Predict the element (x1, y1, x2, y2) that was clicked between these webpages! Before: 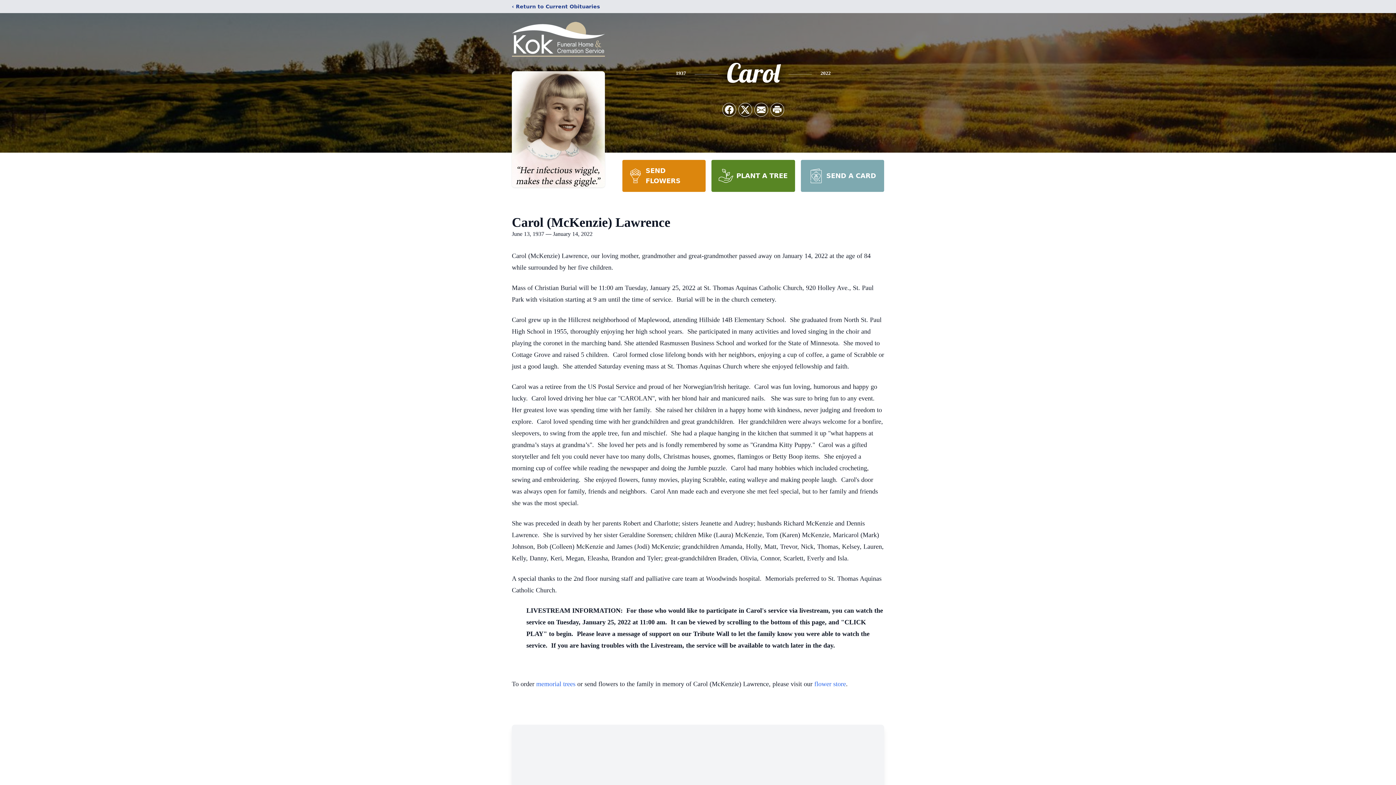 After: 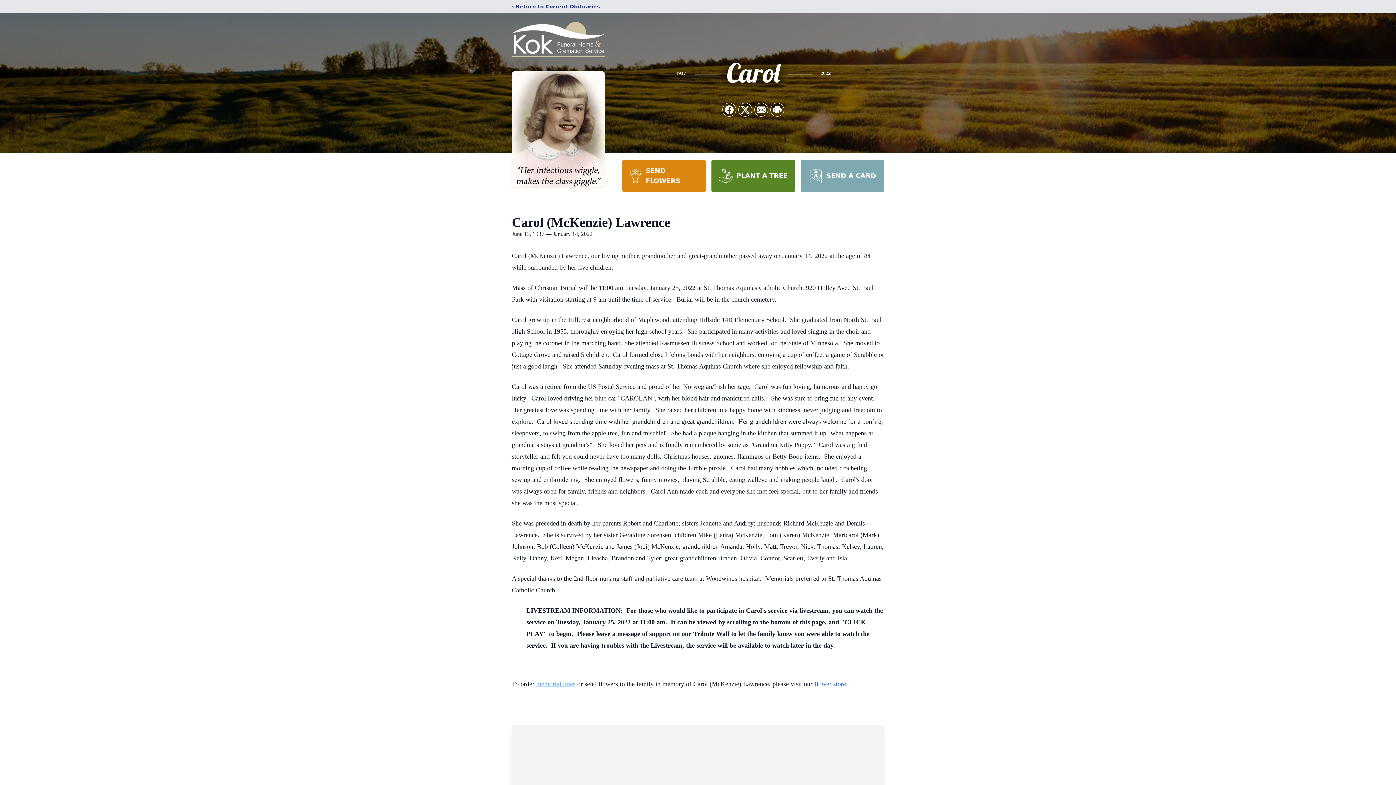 Action: label: memorial trees bbox: (536, 680, 575, 688)